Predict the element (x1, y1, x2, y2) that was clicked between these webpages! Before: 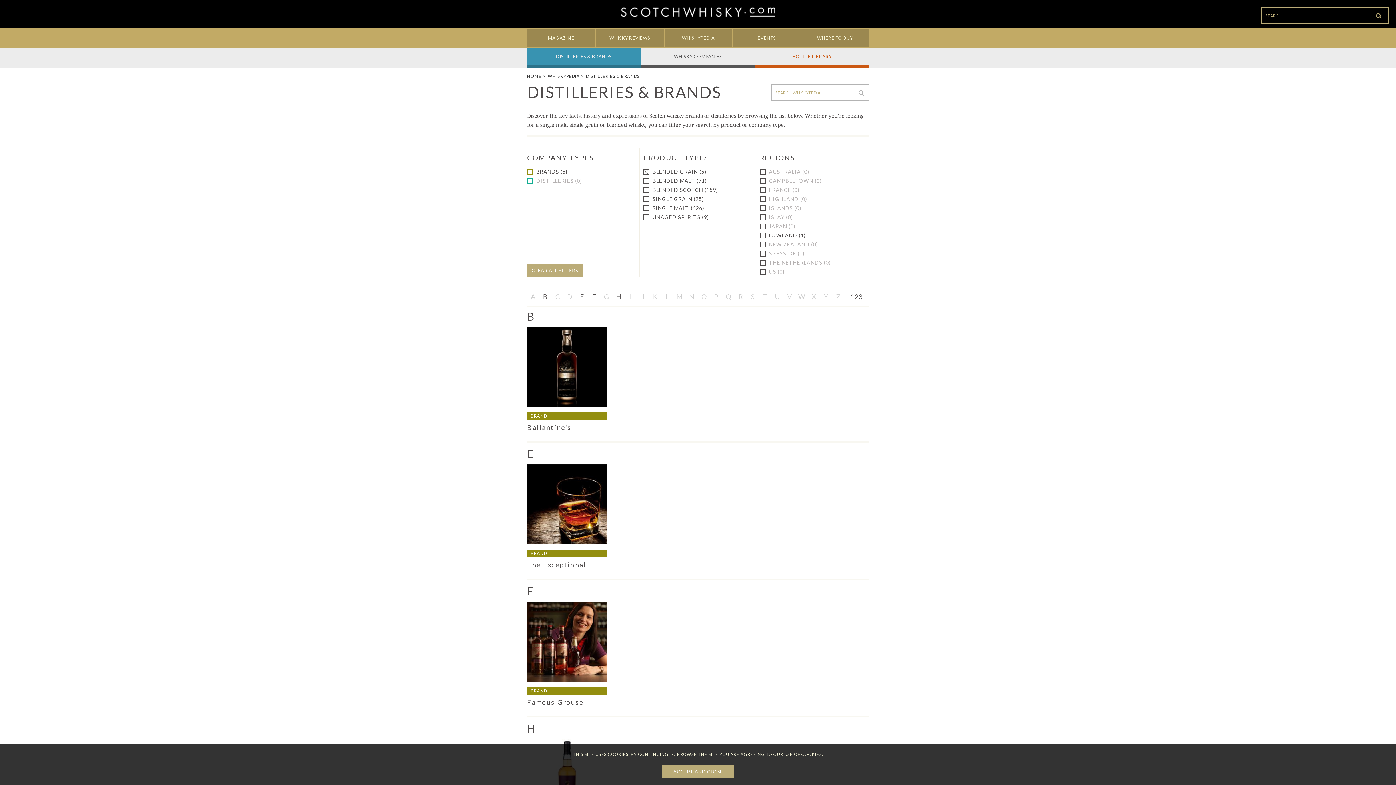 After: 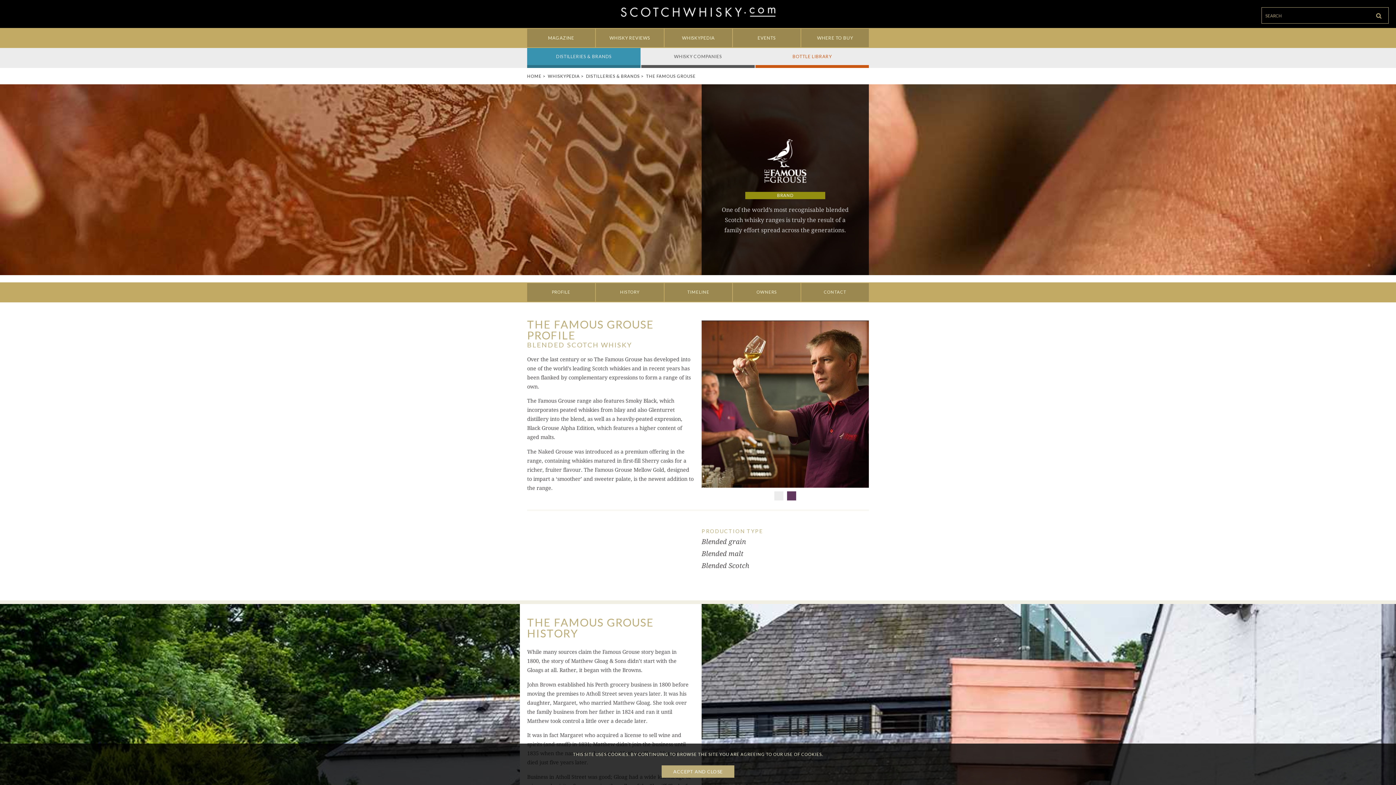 Action: bbox: (527, 602, 607, 682)